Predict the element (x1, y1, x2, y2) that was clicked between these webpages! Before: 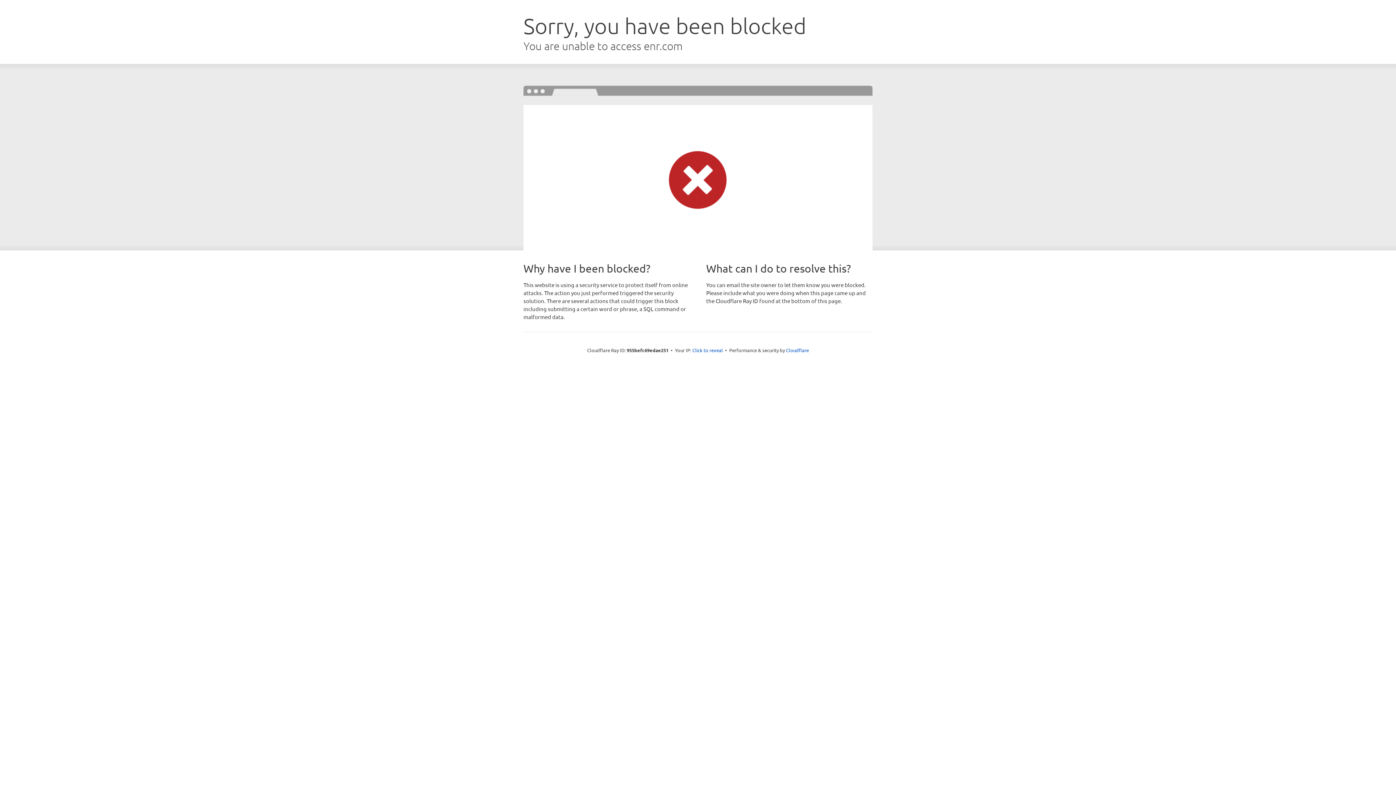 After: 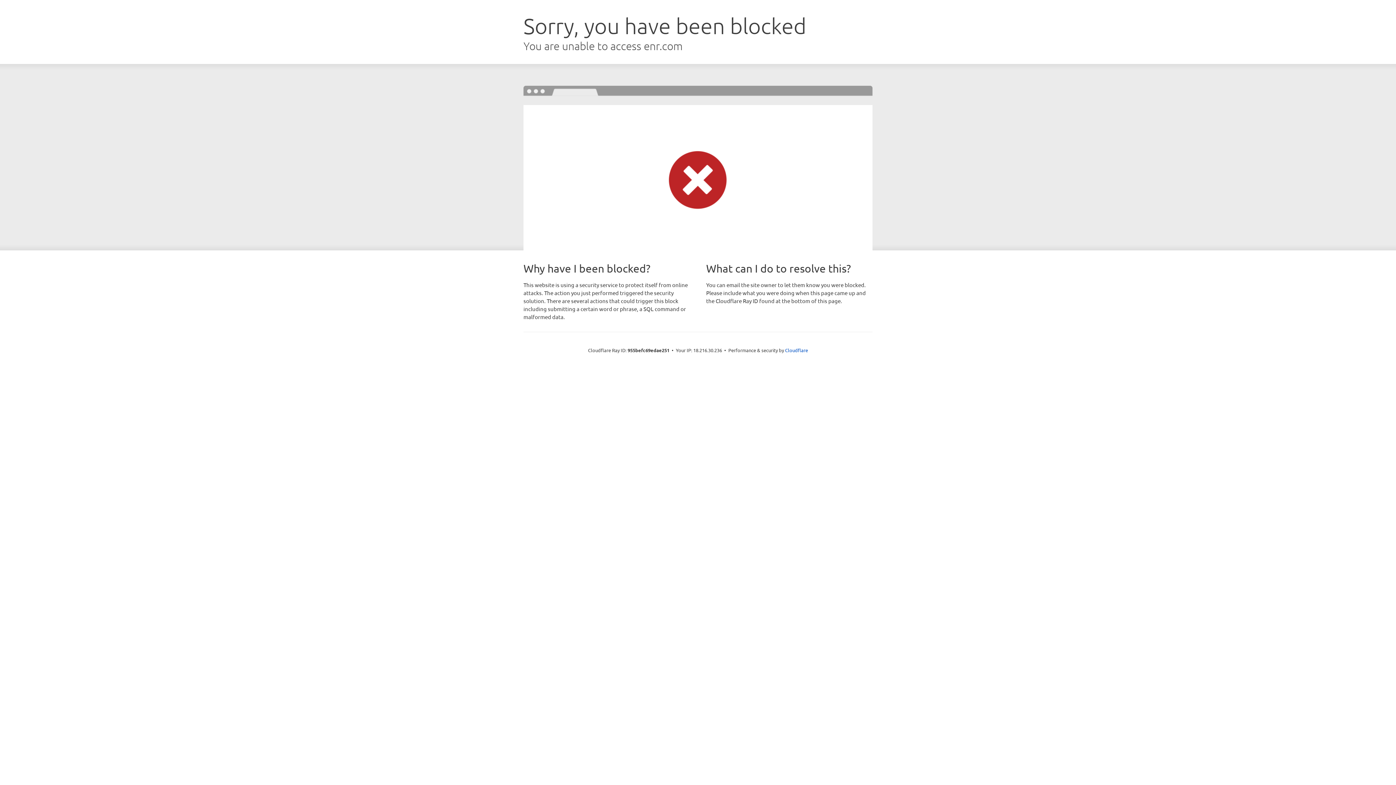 Action: label: Click to reveal bbox: (692, 346, 723, 353)